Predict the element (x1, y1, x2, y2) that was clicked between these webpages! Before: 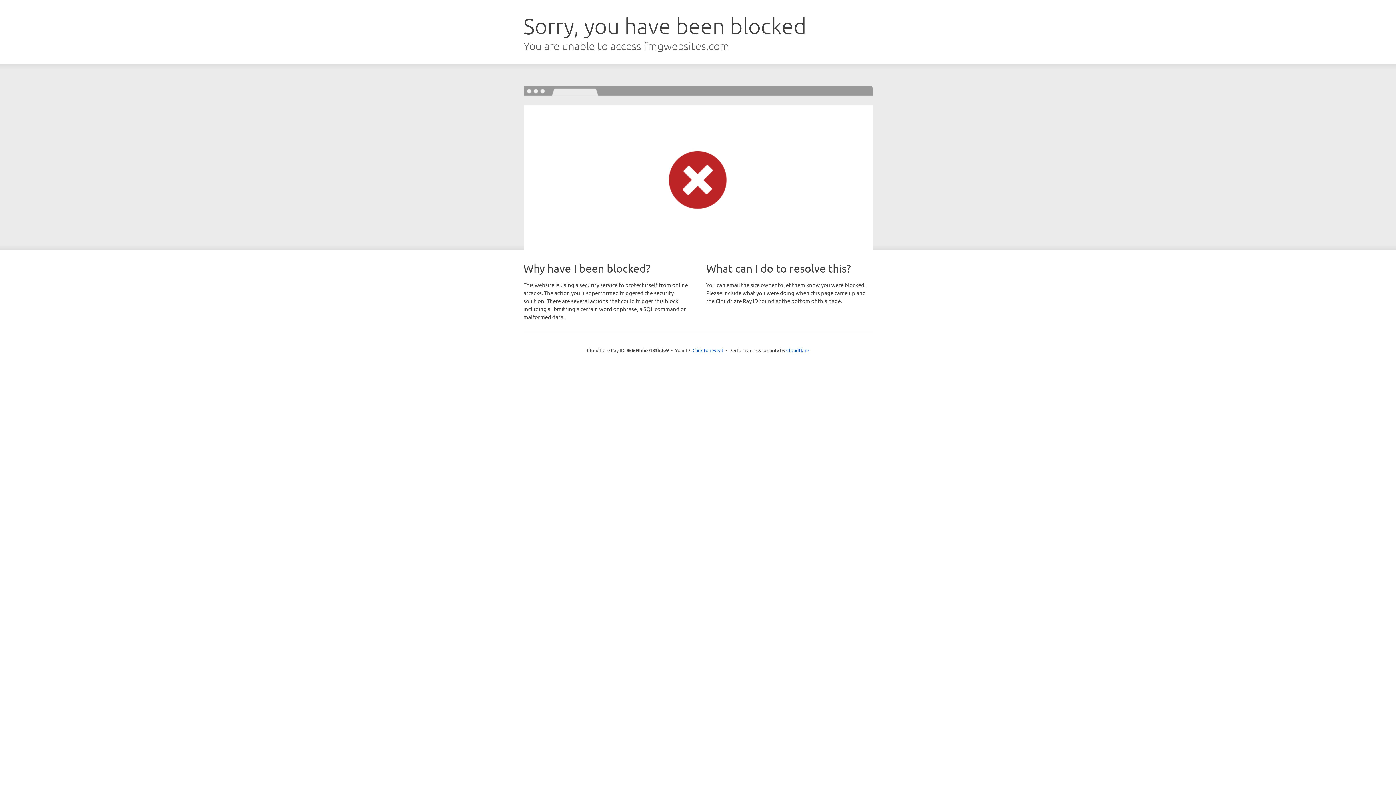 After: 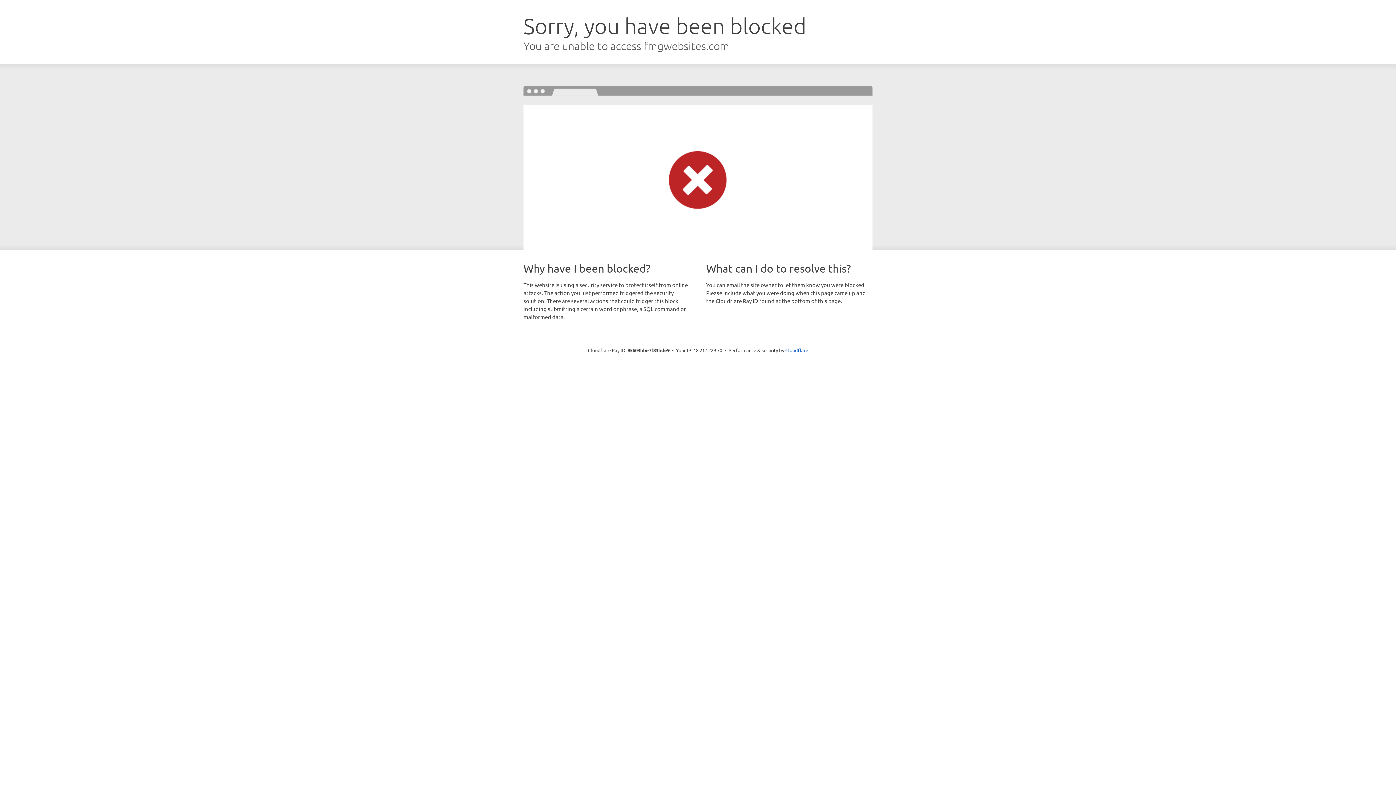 Action: bbox: (692, 346, 723, 353) label: Click to reveal